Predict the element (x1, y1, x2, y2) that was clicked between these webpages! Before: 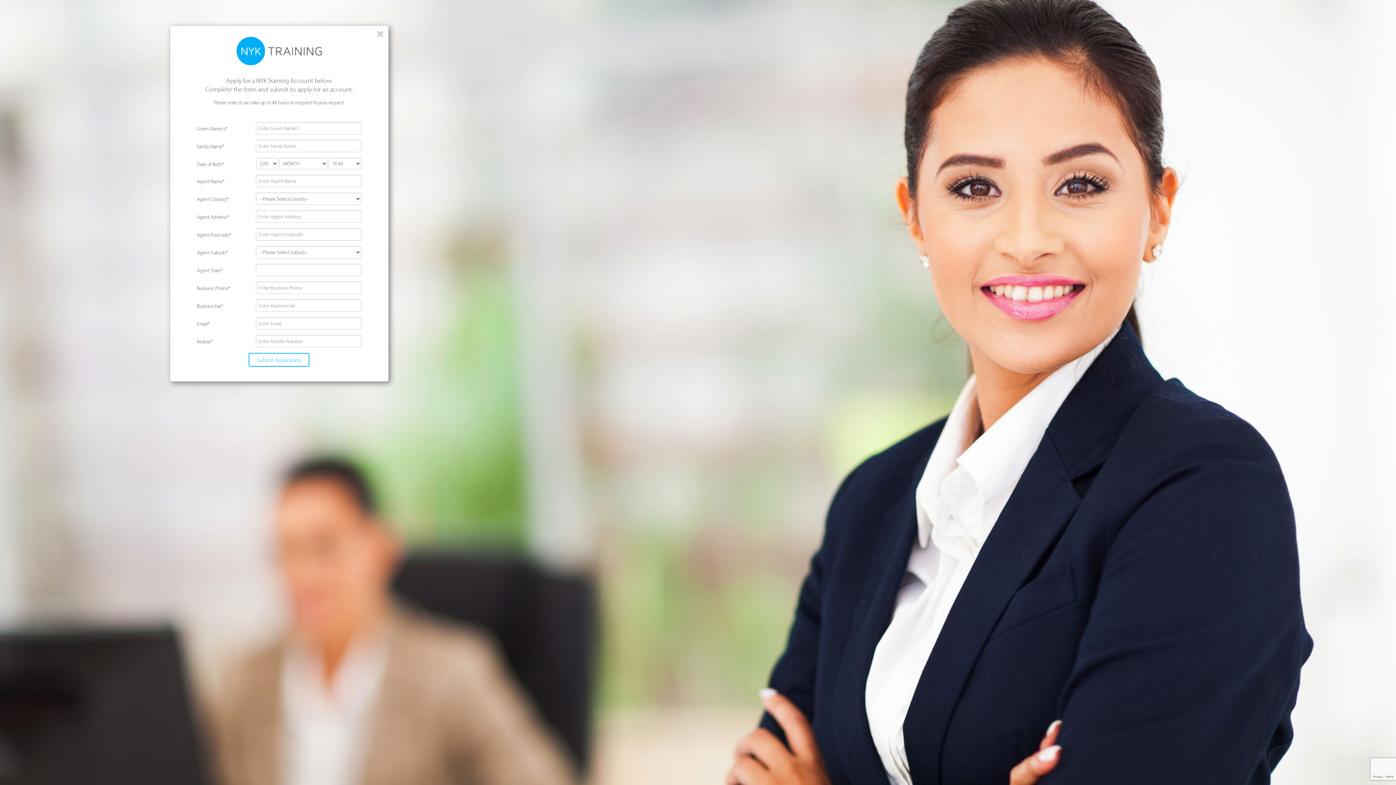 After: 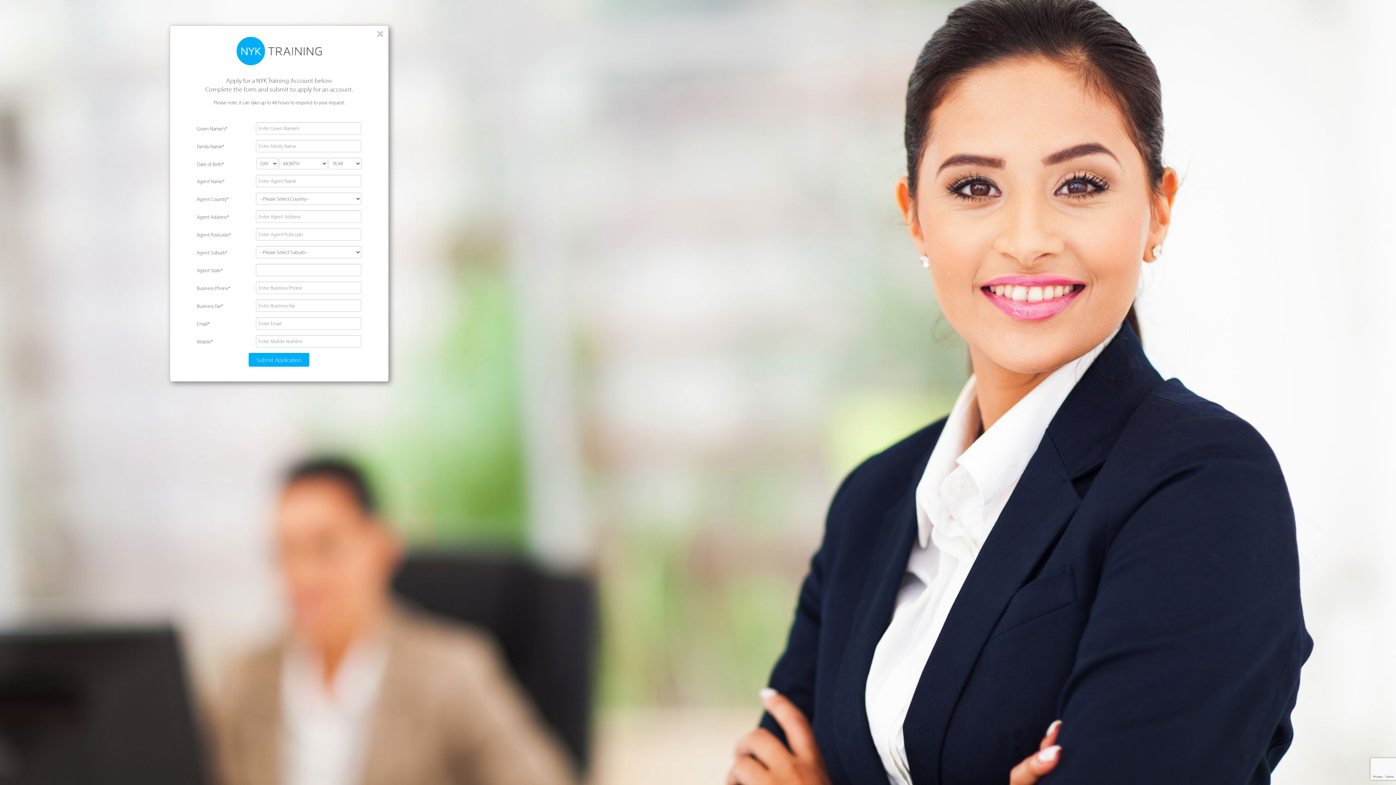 Action: label: Submit Application bbox: (248, 353, 309, 366)